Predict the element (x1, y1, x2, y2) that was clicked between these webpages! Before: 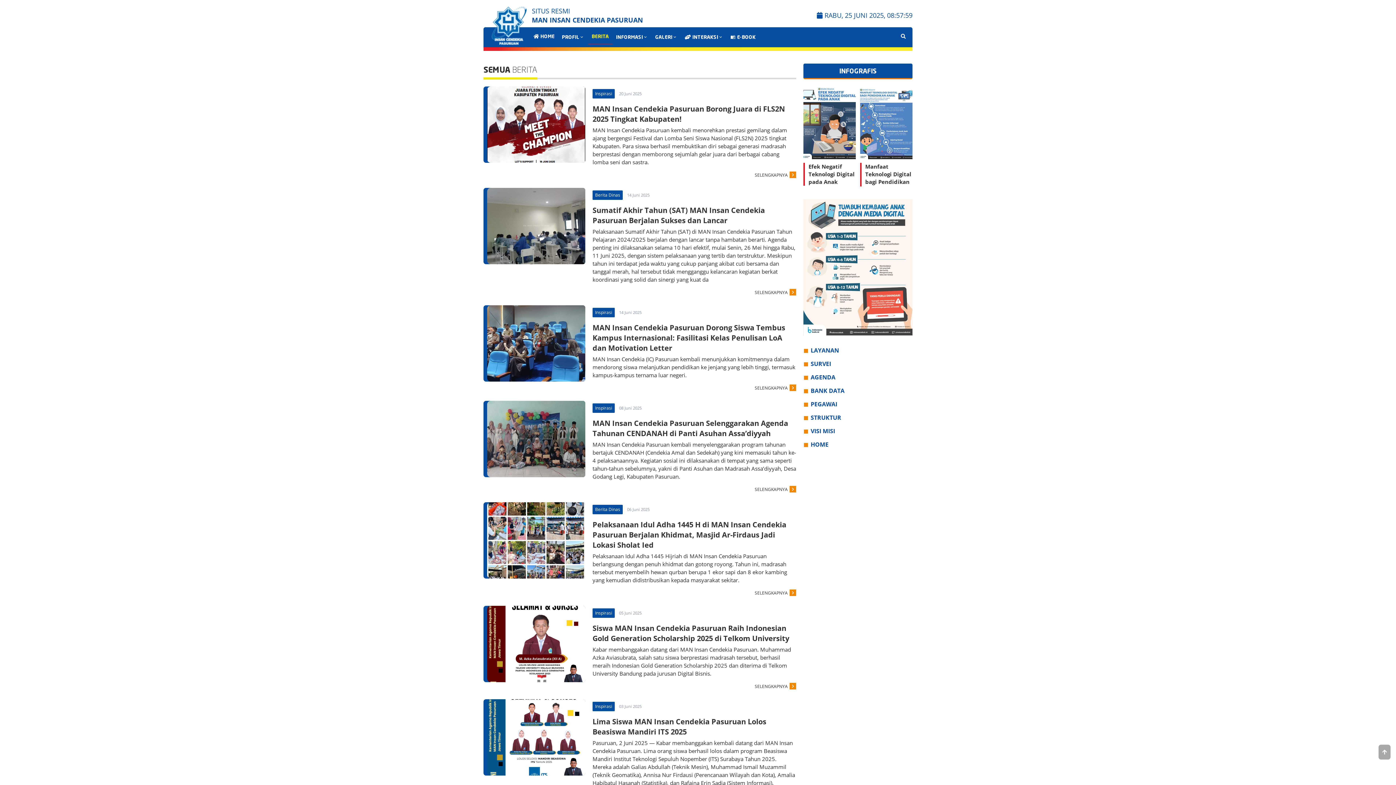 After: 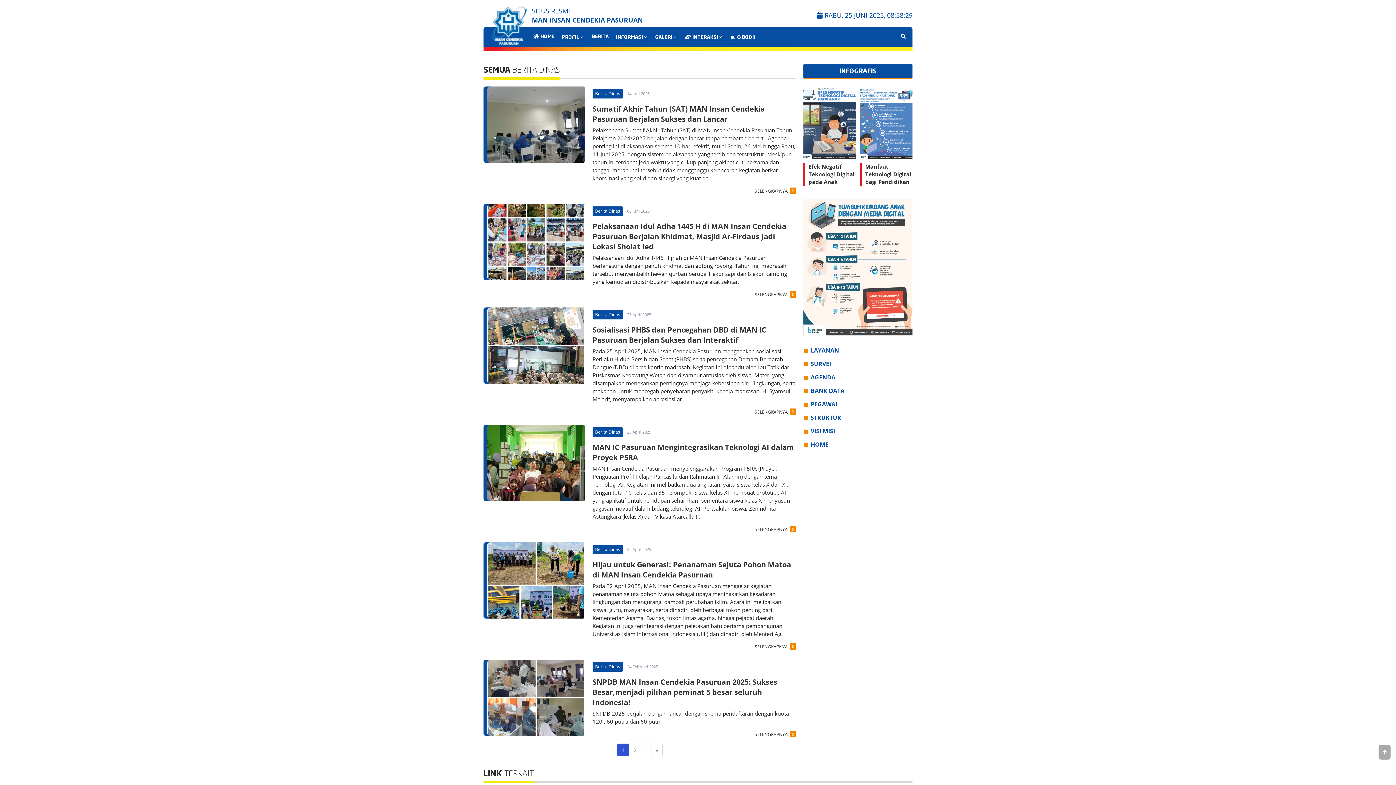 Action: bbox: (592, 190, 622, 200) label: Berita Dinas